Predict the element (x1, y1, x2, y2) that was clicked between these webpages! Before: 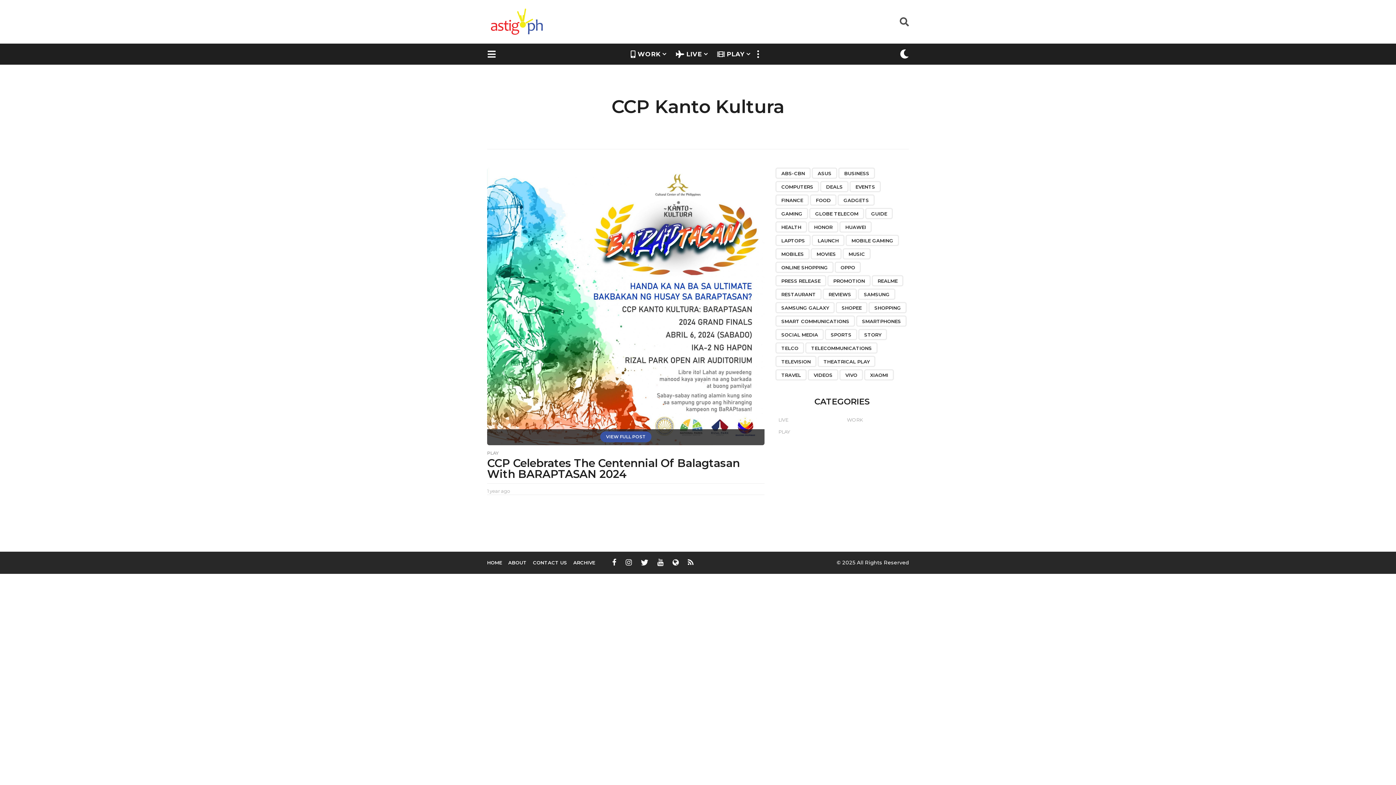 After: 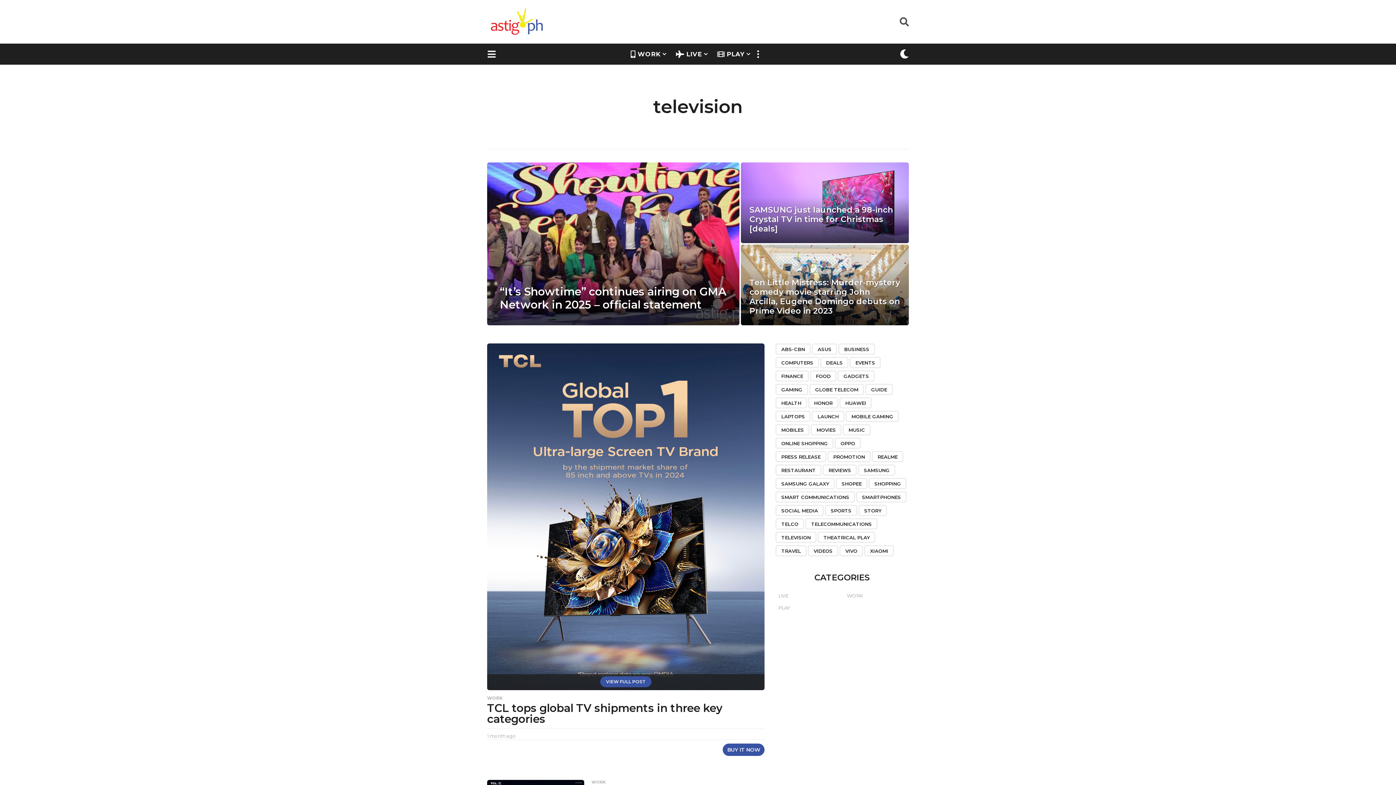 Action: label: television (767 items) bbox: (775, 356, 816, 367)